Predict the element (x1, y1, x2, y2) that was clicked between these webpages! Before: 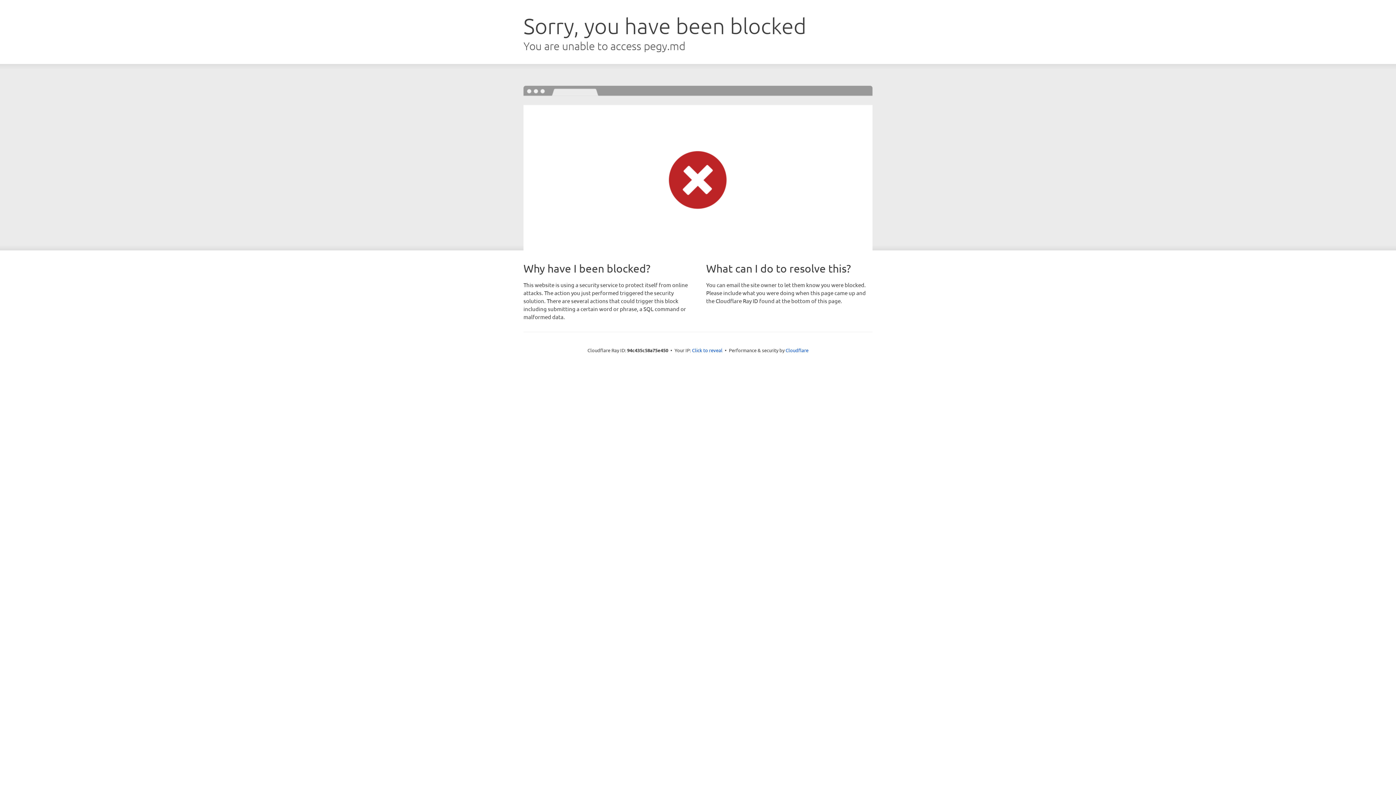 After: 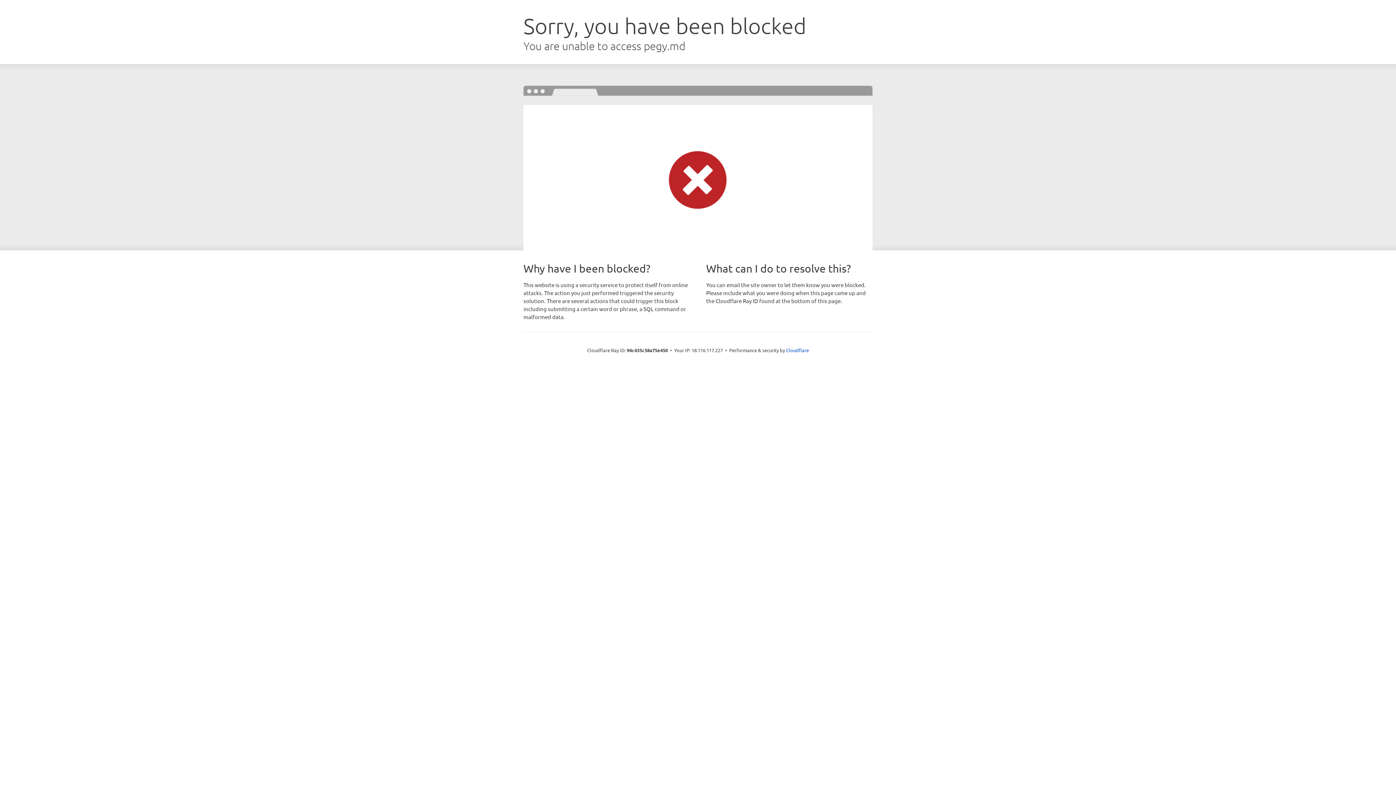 Action: label: Click to reveal bbox: (692, 346, 722, 353)